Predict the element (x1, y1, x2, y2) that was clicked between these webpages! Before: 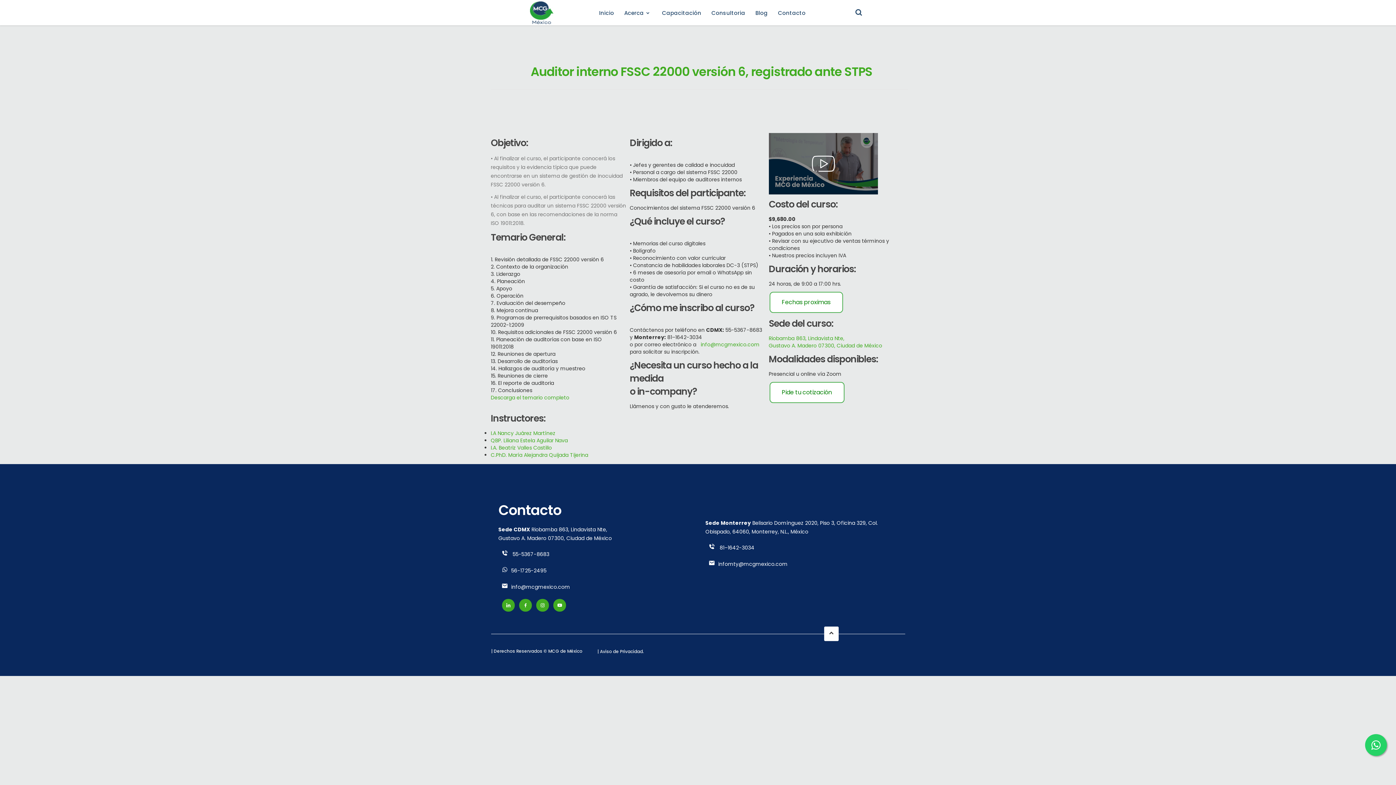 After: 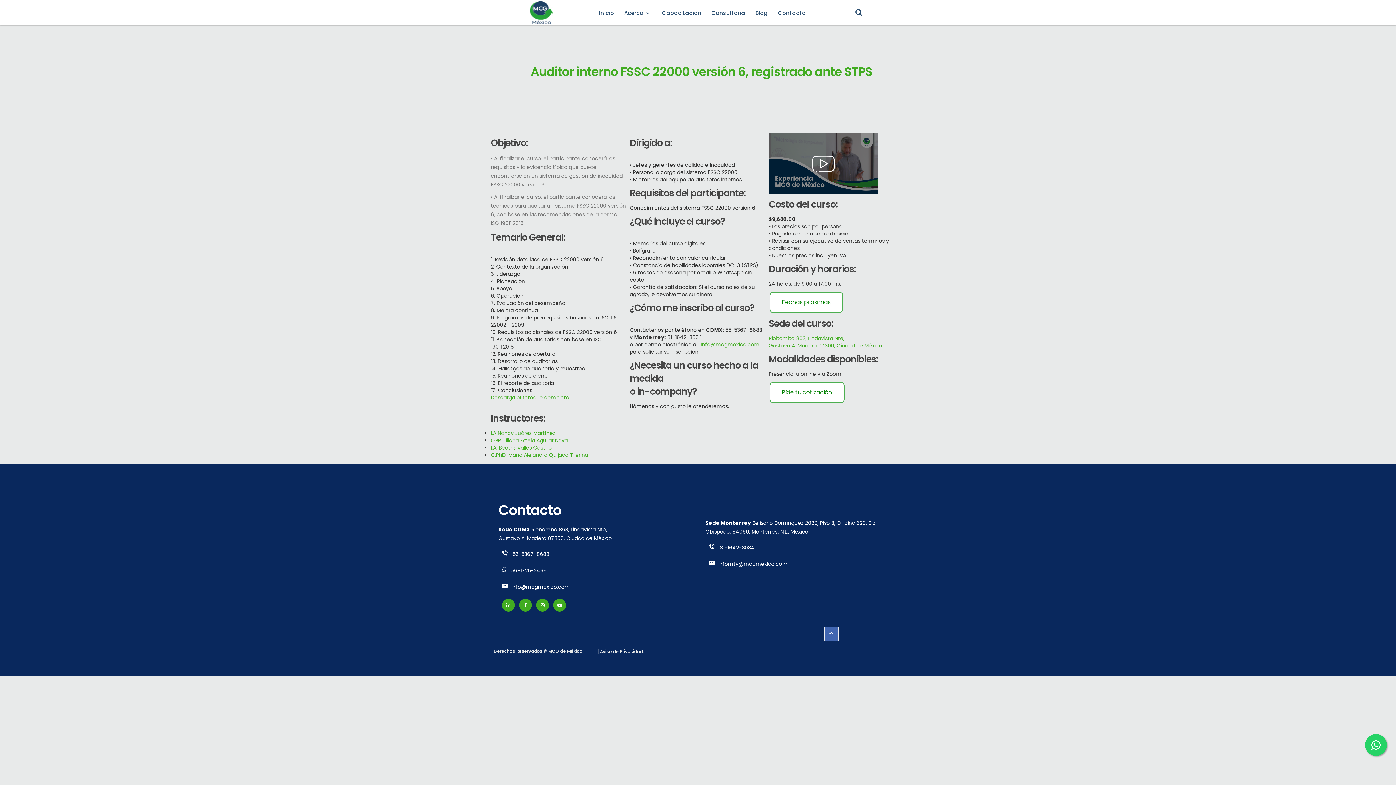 Action: bbox: (824, 626, 838, 641)